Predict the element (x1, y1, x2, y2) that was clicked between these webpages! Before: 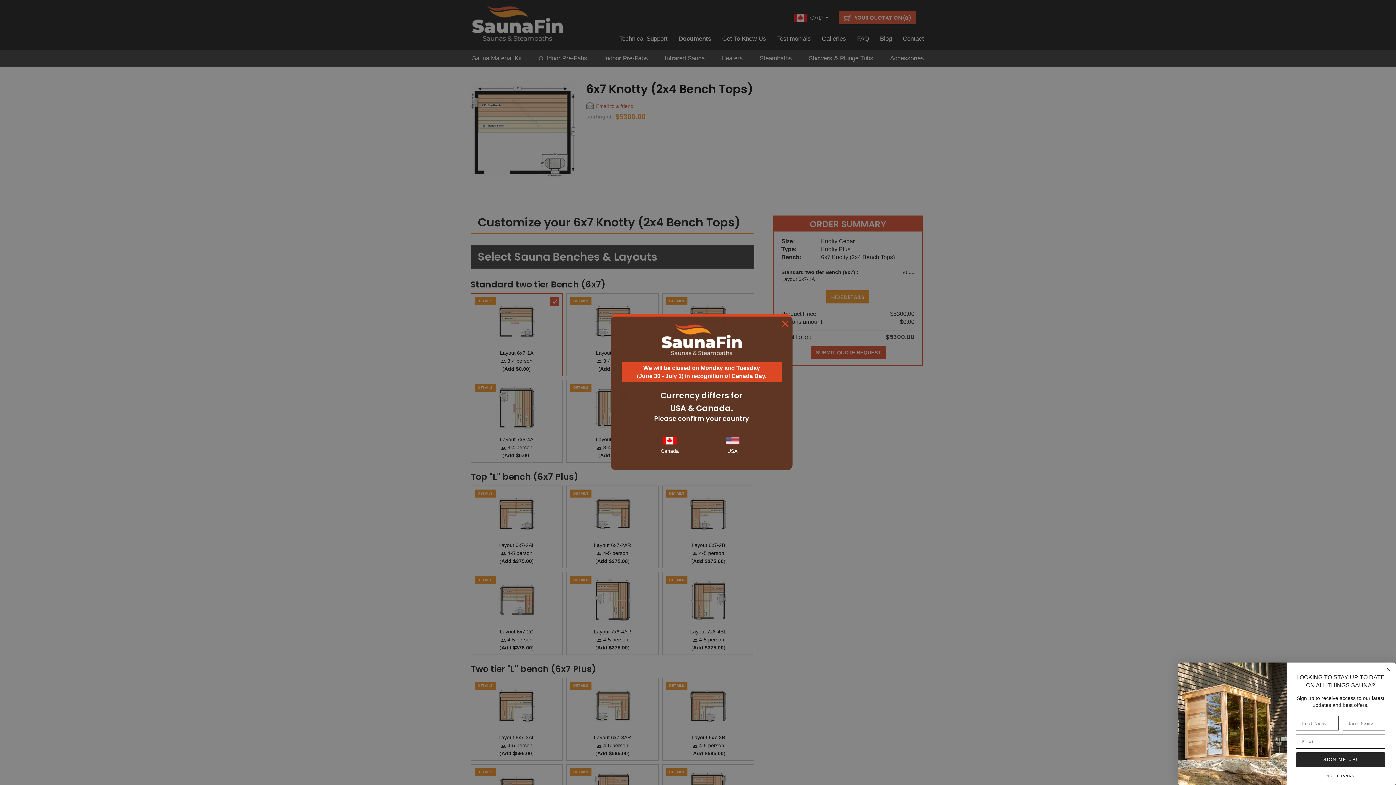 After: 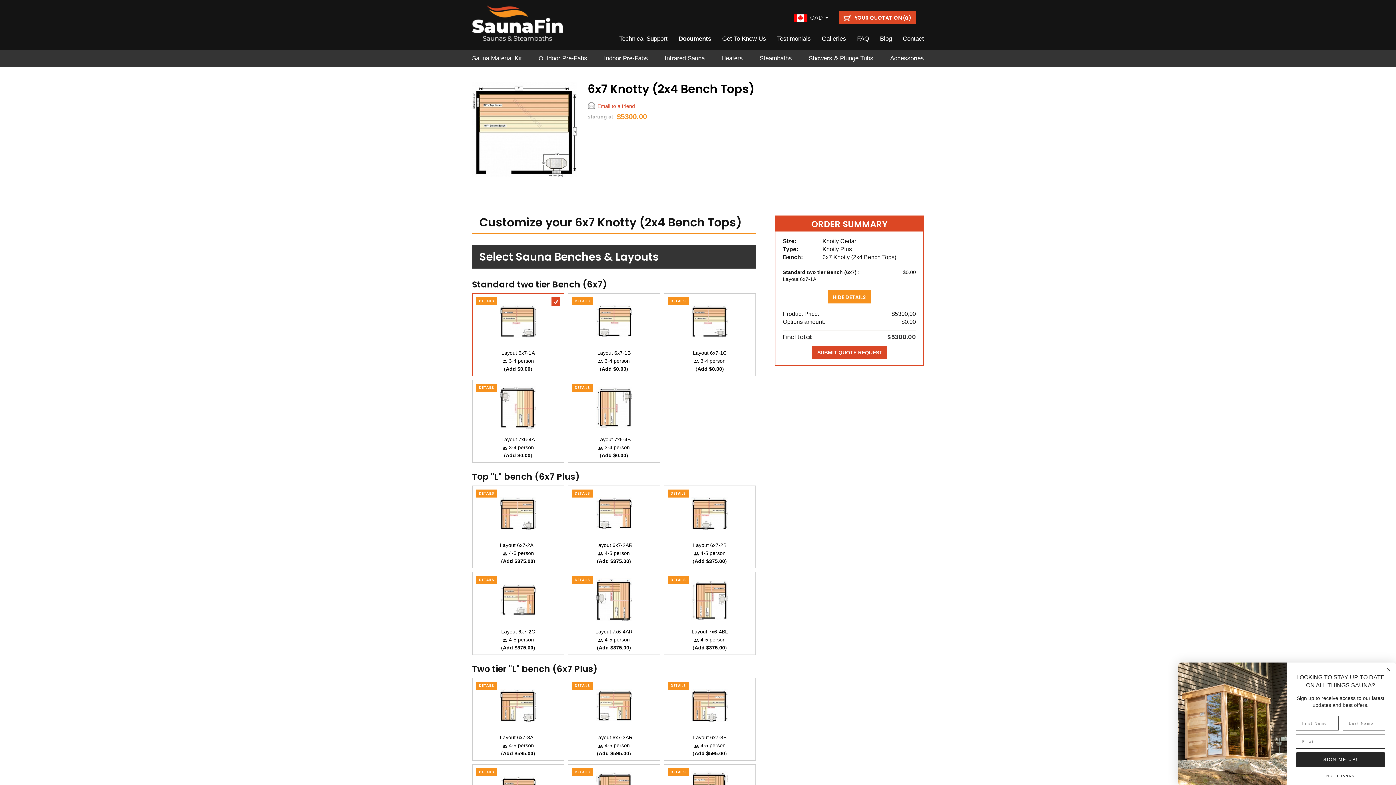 Action: bbox: (639, 436, 700, 454) label: Canada